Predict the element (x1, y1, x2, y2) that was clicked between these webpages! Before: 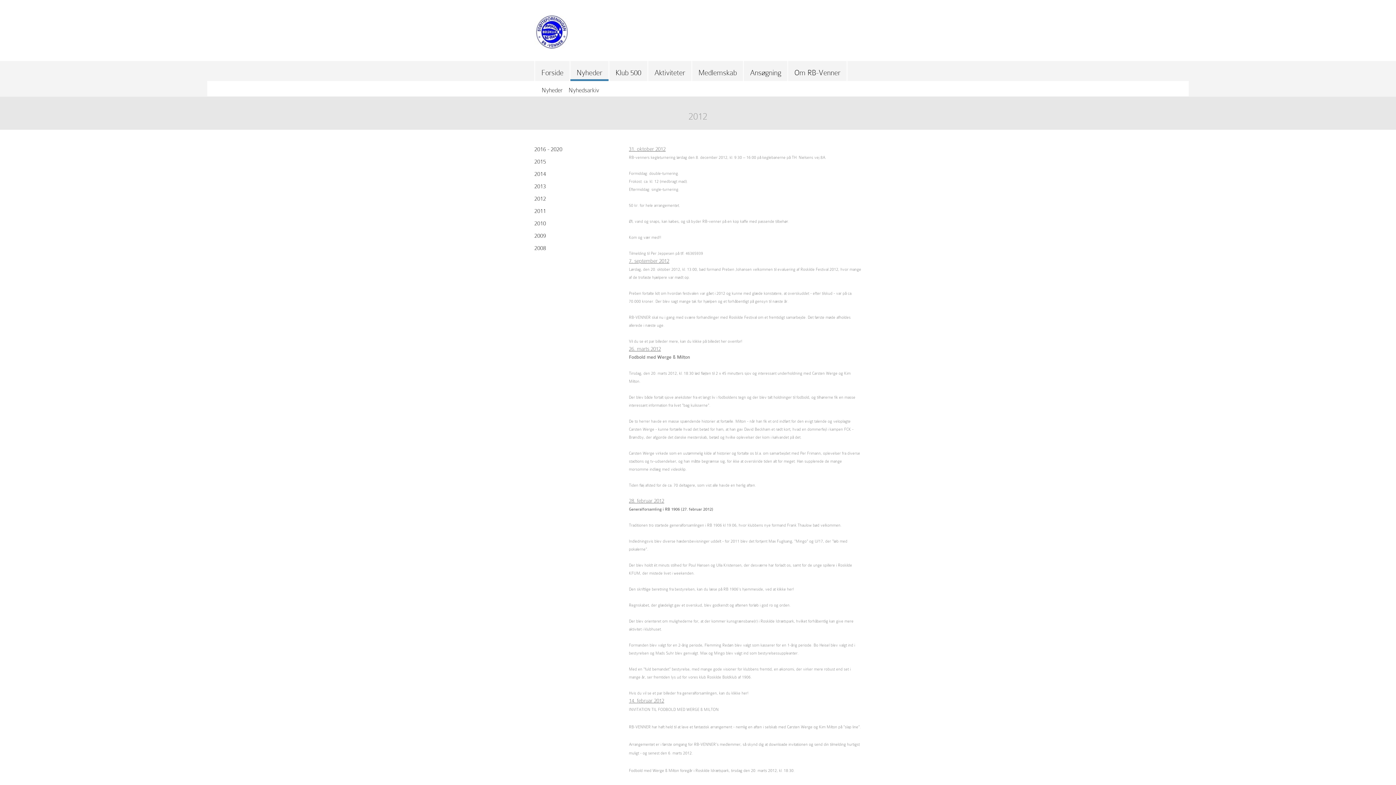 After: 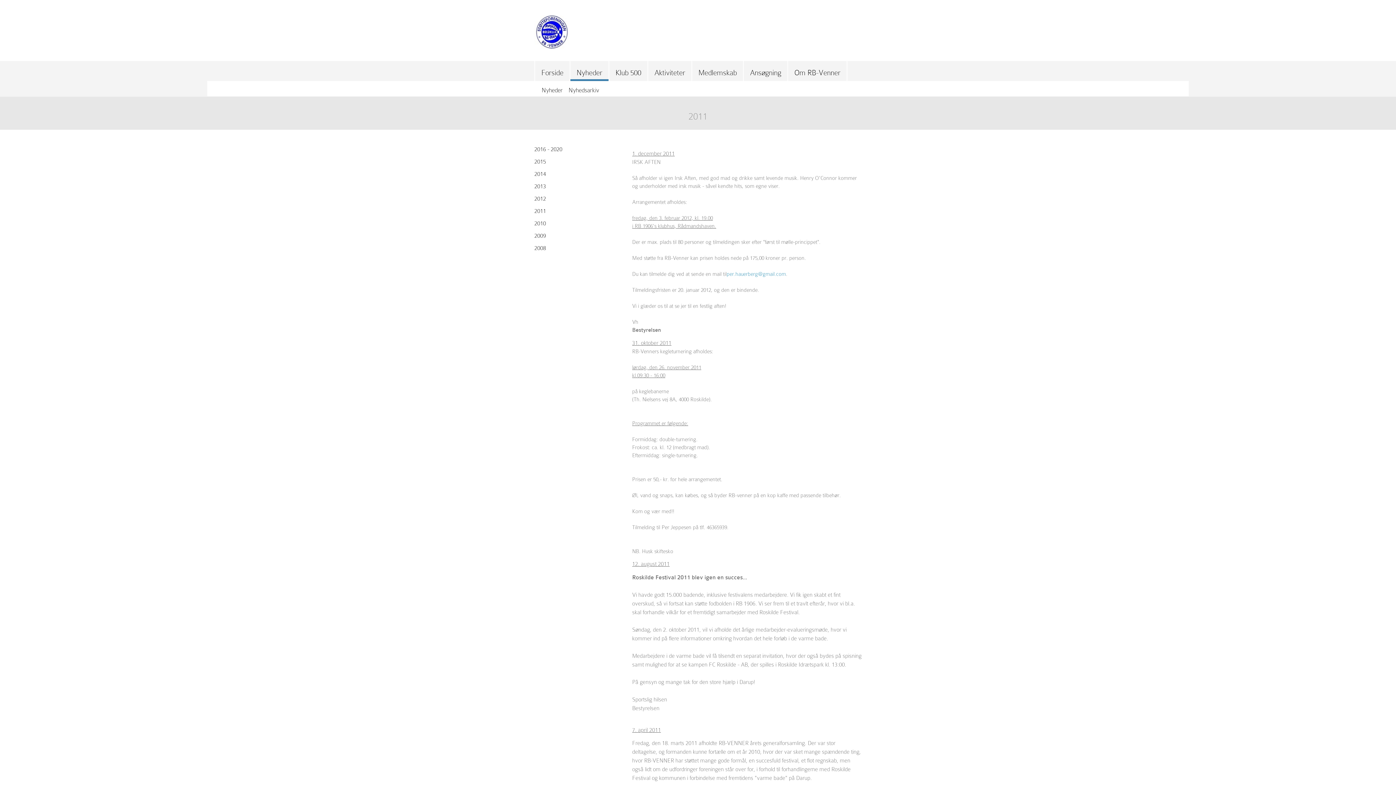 Action: label: 2011 bbox: (534, 208, 546, 214)